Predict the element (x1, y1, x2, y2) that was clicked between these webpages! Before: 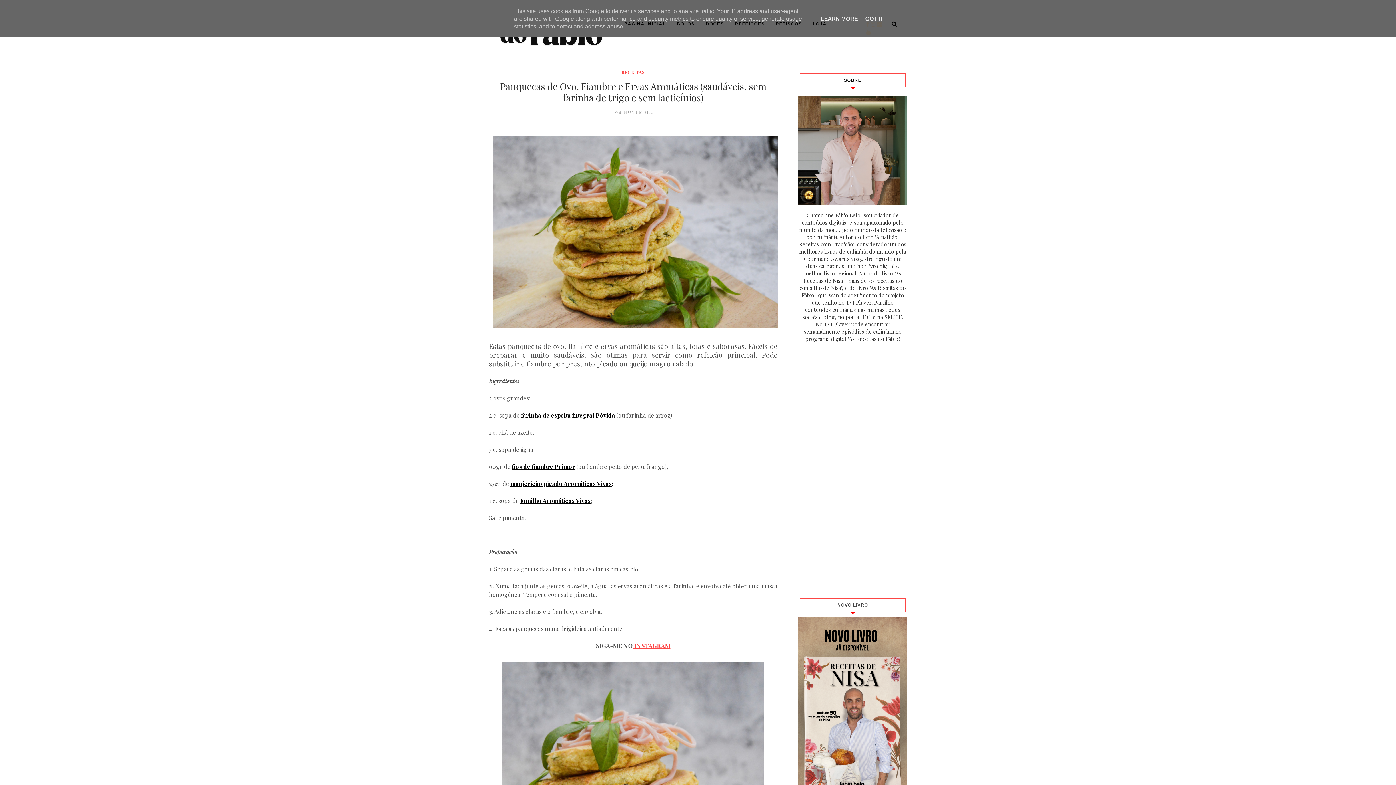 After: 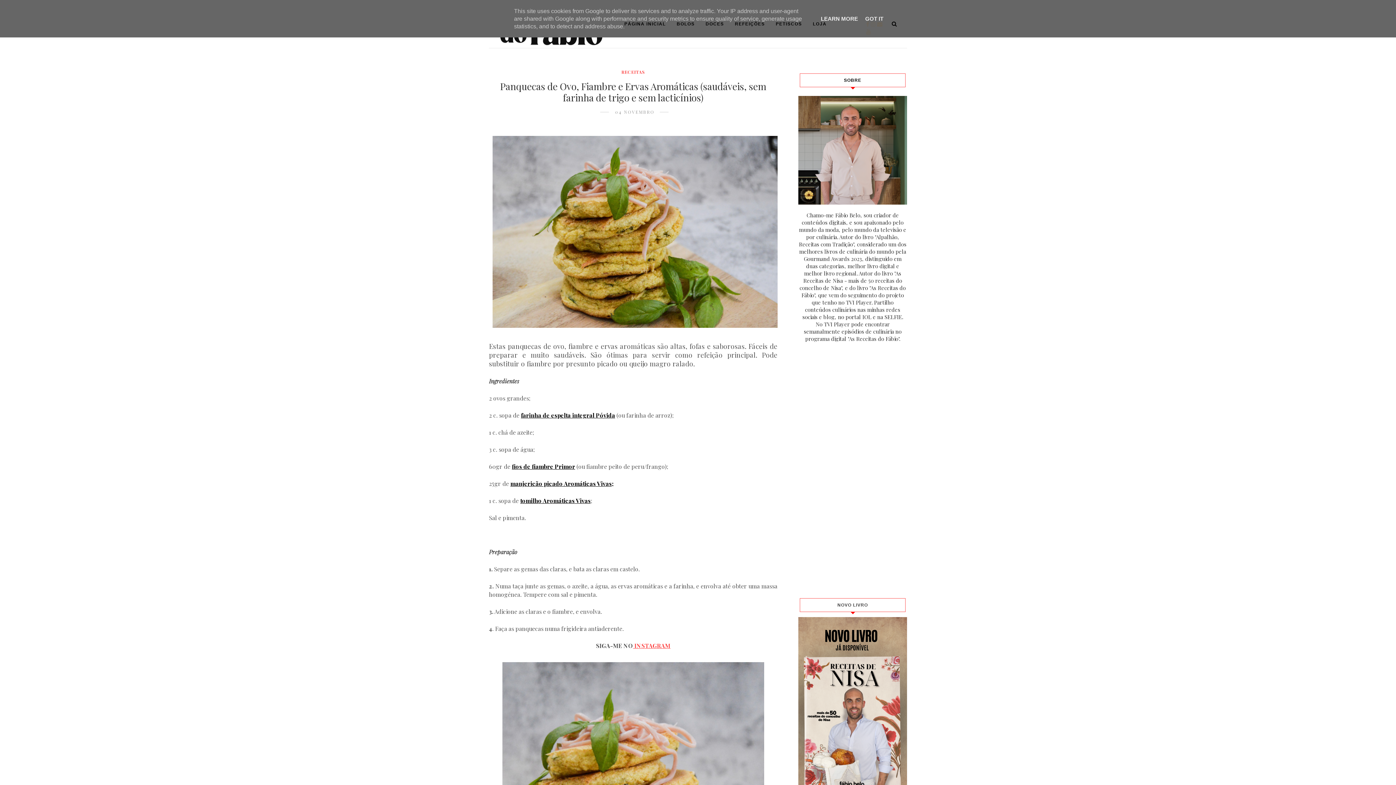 Action: bbox: (877, 20, 882, 27)